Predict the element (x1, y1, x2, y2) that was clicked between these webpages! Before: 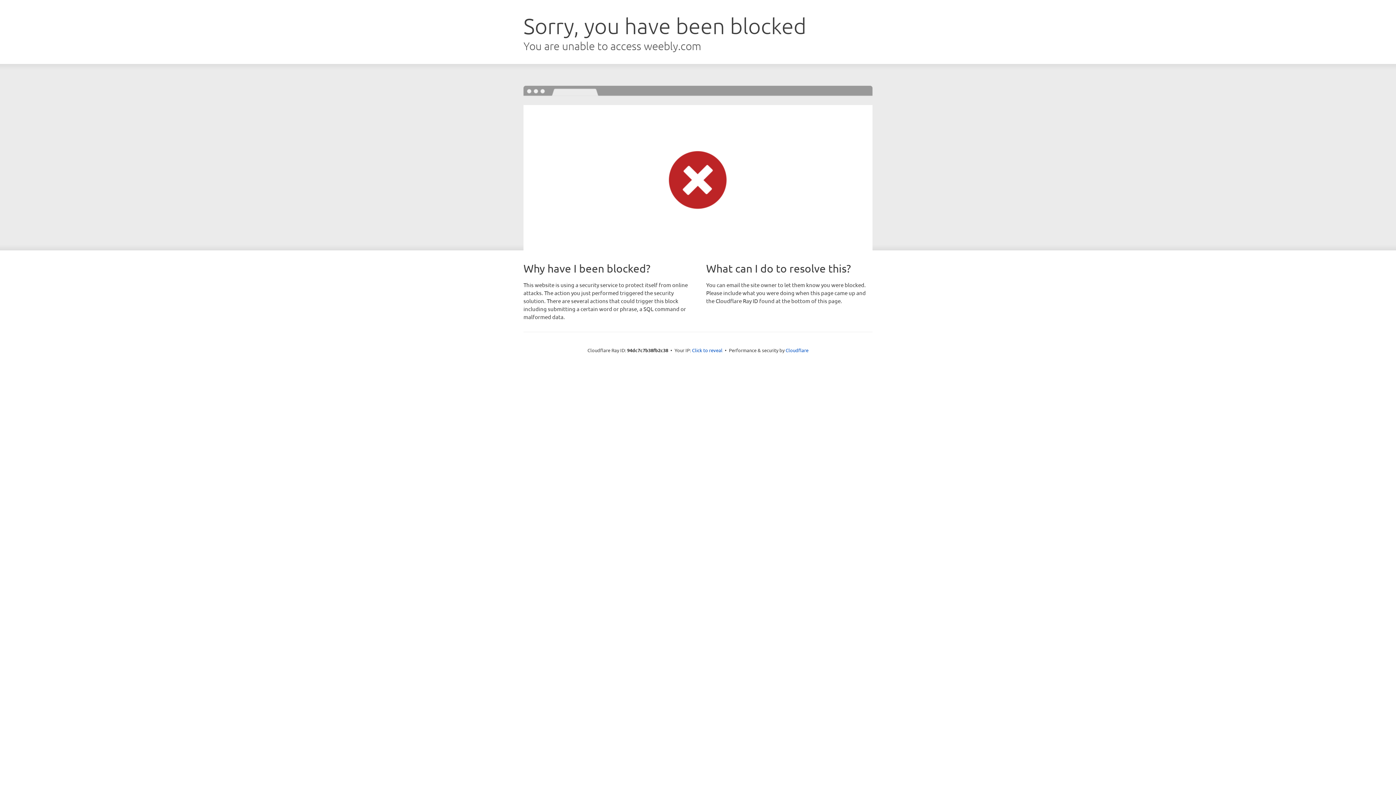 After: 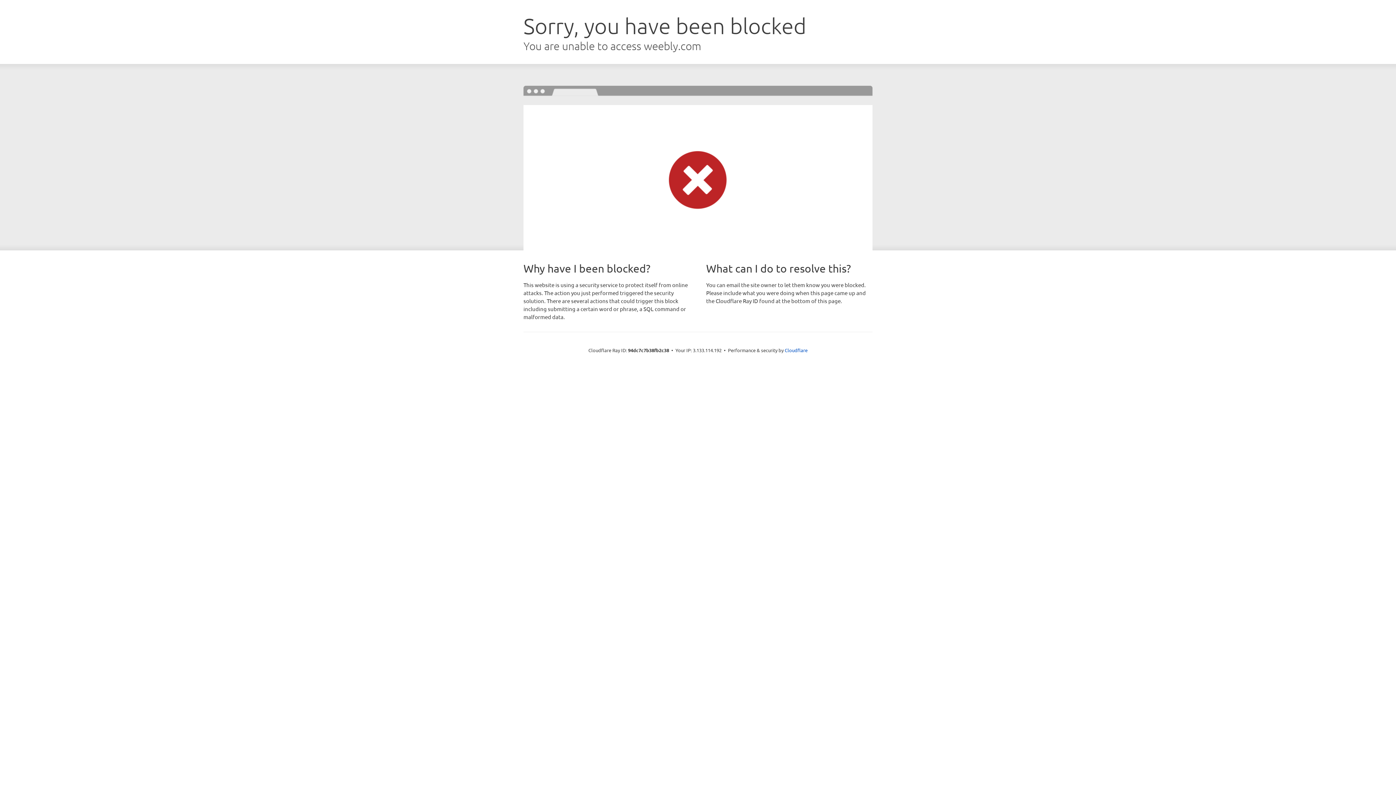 Action: bbox: (692, 346, 722, 353) label: Click to reveal